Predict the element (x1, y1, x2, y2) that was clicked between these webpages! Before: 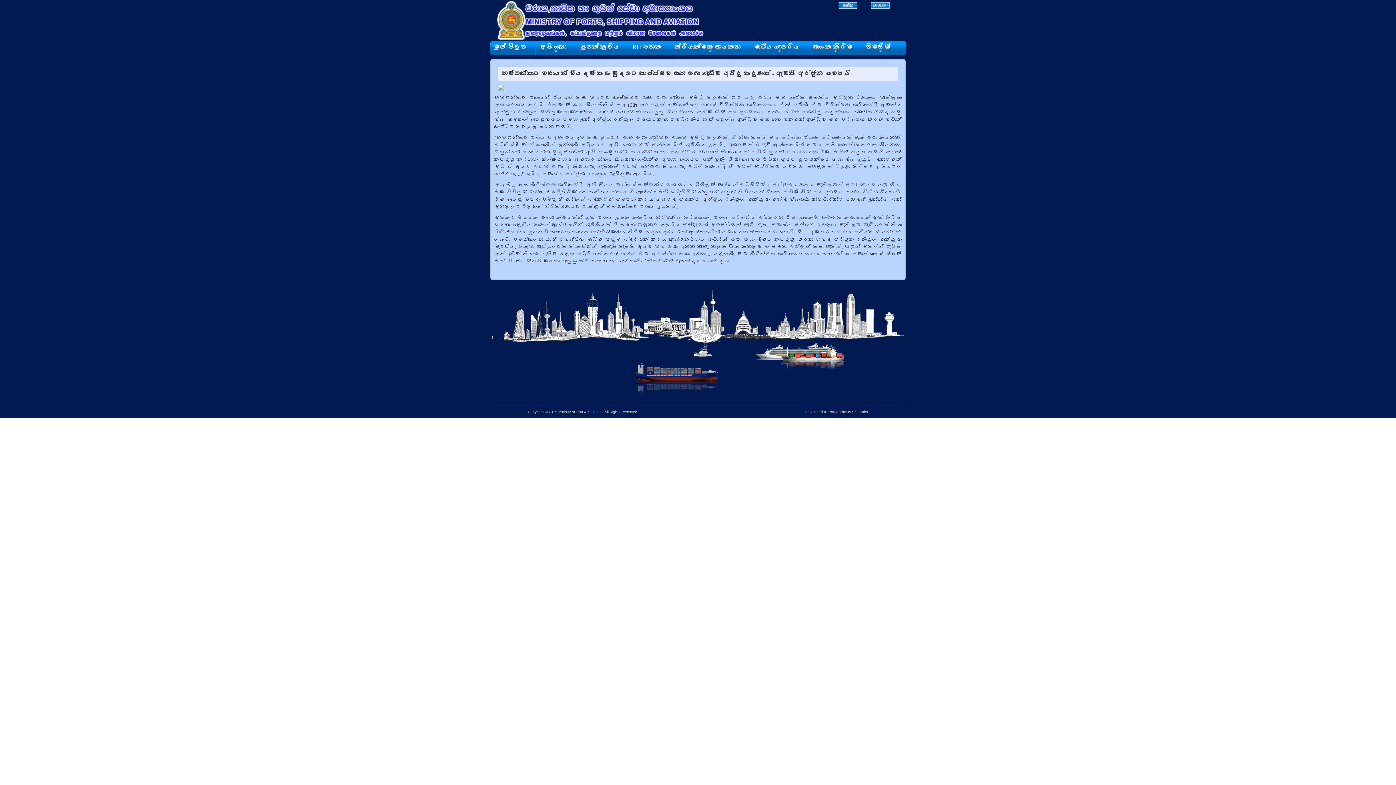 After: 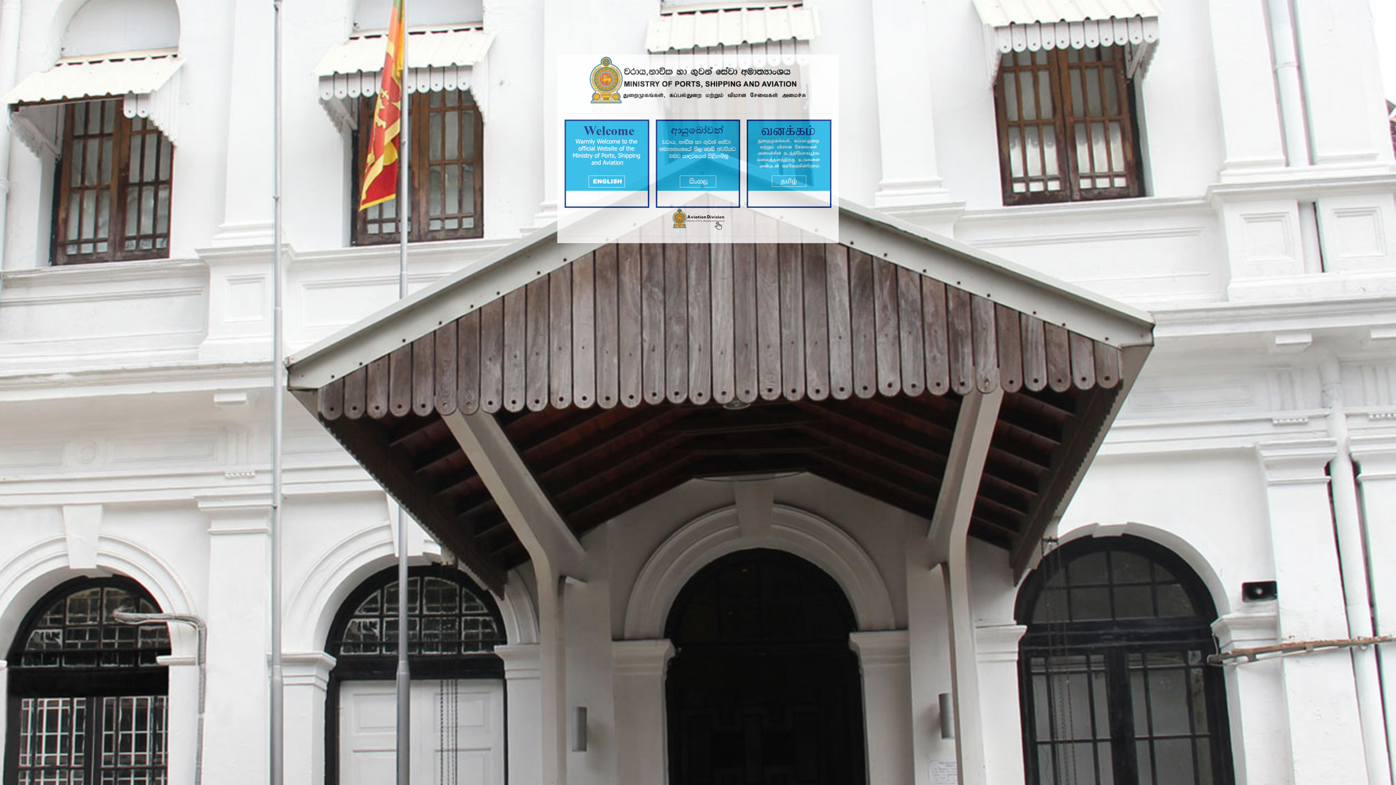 Action: bbox: (870, 1, 899, 9)